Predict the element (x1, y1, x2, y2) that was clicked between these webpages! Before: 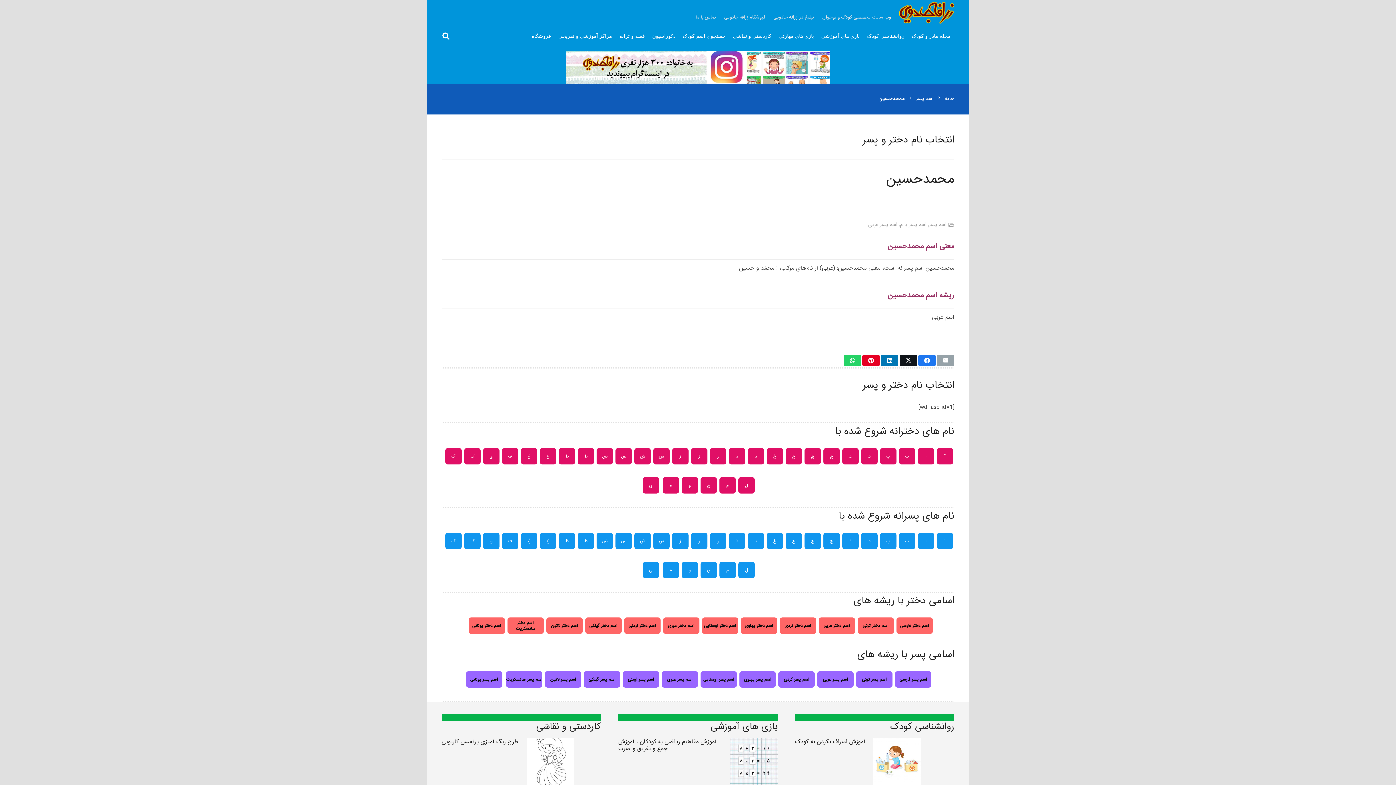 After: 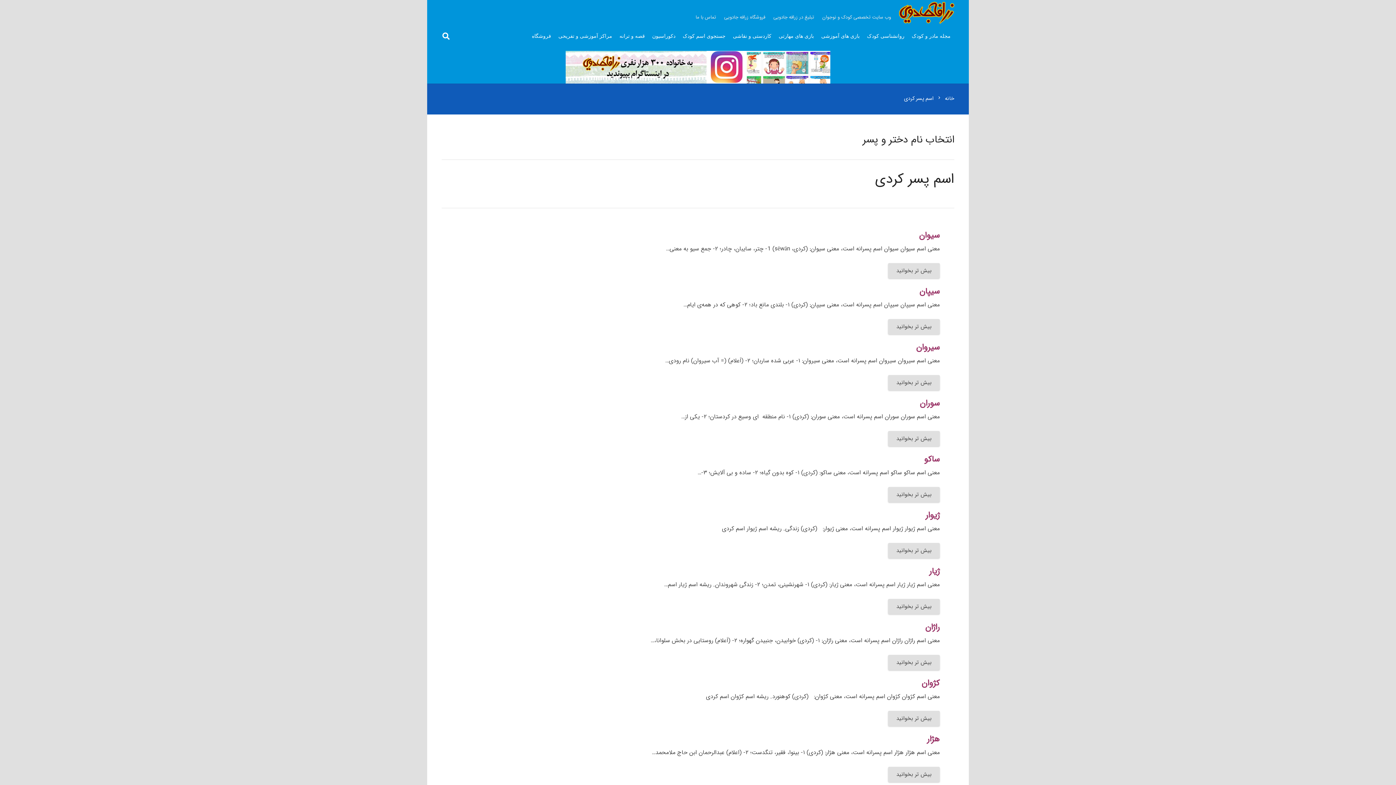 Action: label: اسم پسر کردی bbox: (778, 671, 814, 688)